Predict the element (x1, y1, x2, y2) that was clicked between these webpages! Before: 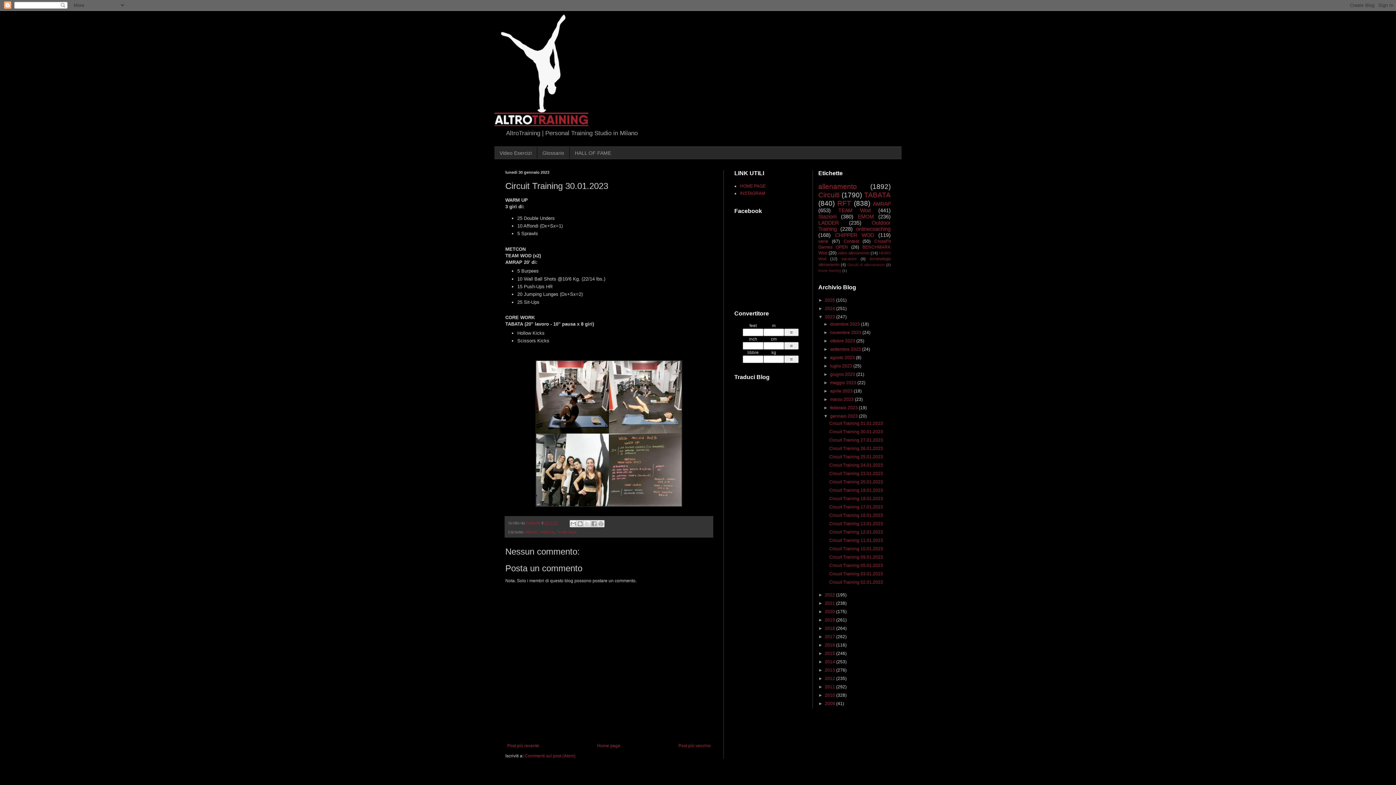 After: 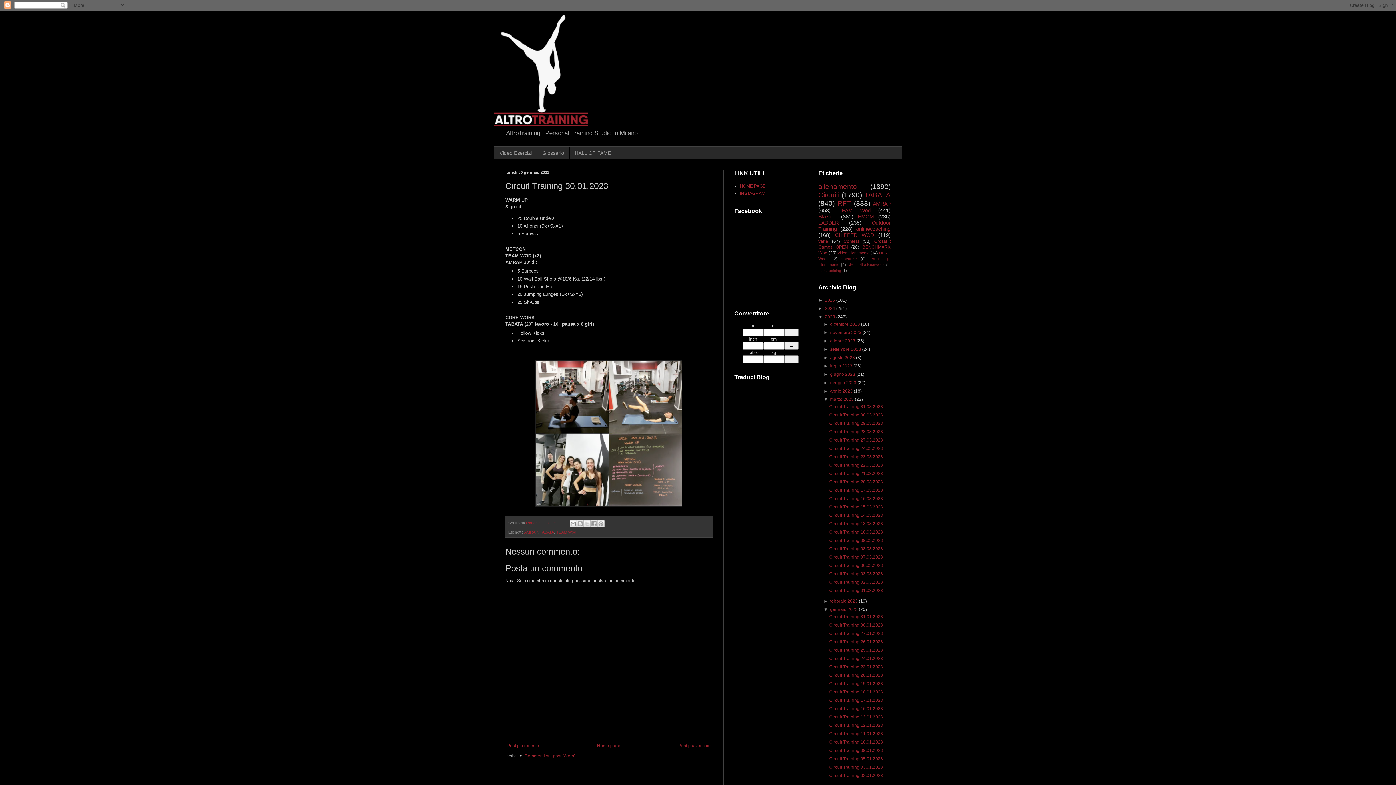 Action: label: ►   bbox: (823, 397, 830, 402)